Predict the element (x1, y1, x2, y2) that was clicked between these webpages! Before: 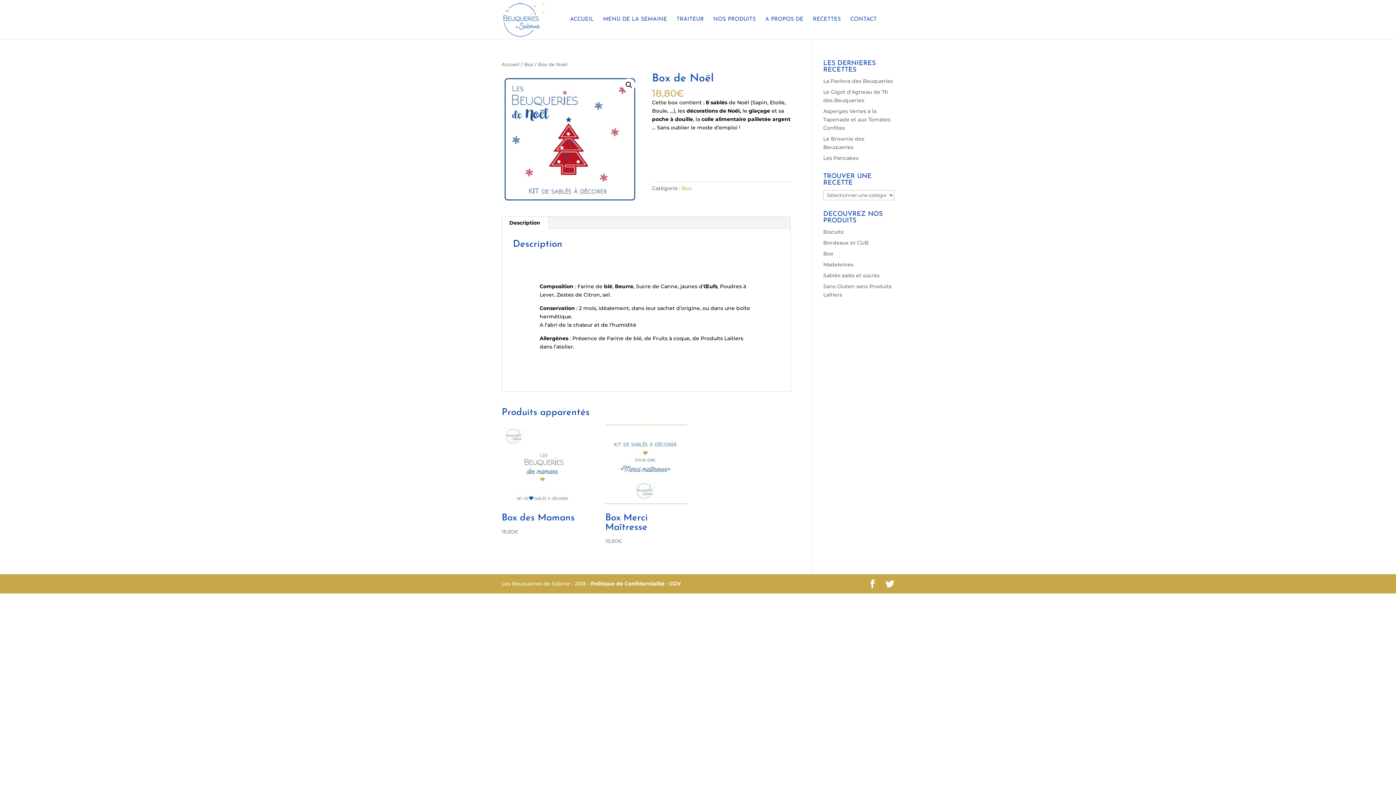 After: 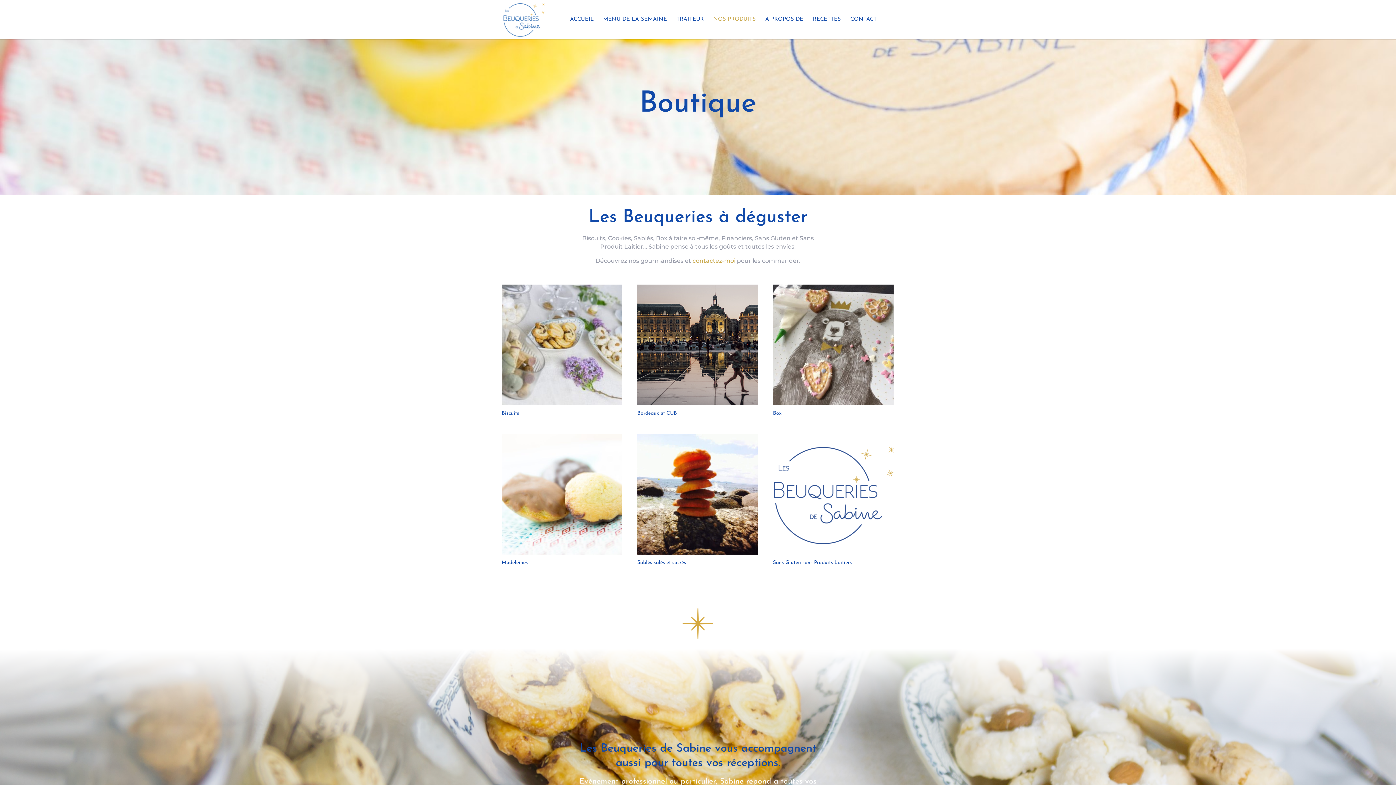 Action: label: NOS PRODUITS bbox: (713, 17, 756, 39)